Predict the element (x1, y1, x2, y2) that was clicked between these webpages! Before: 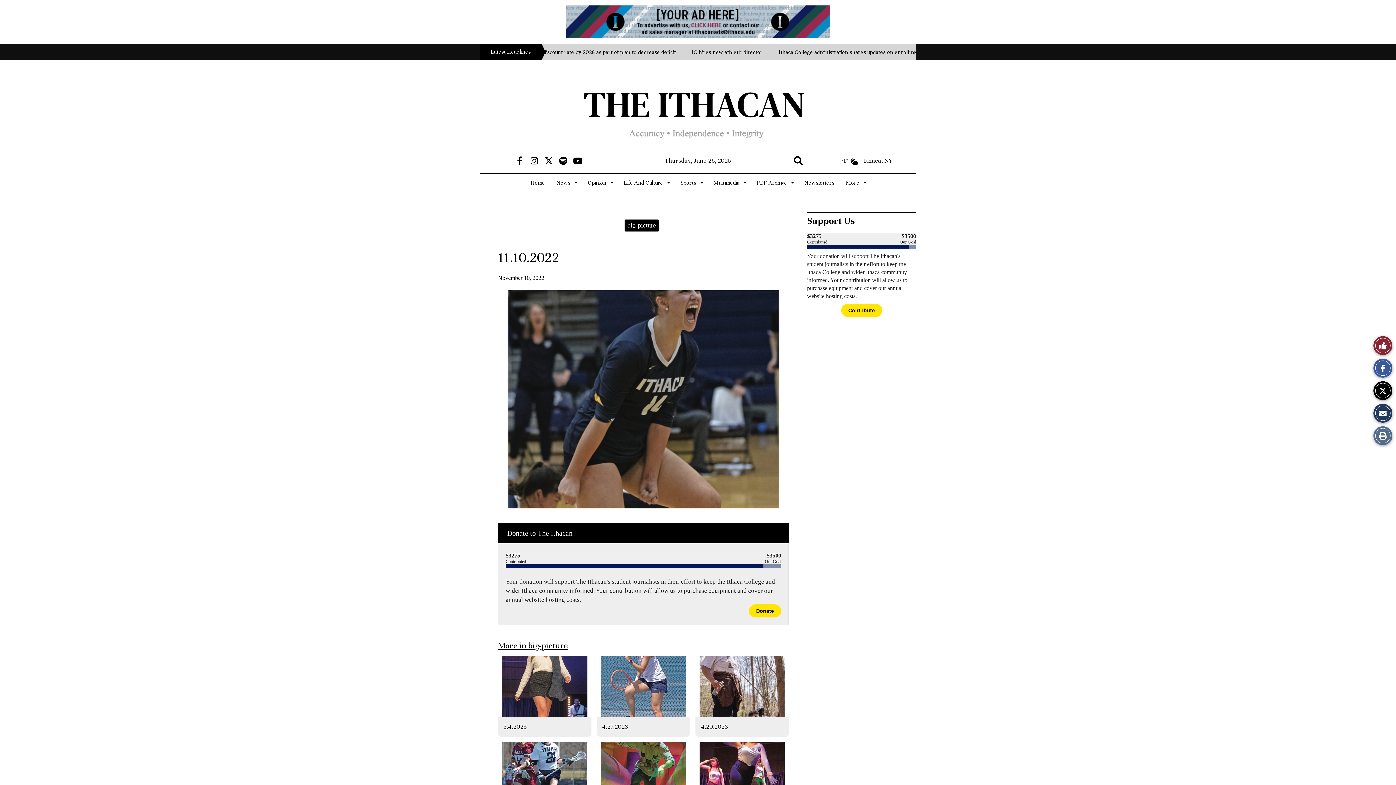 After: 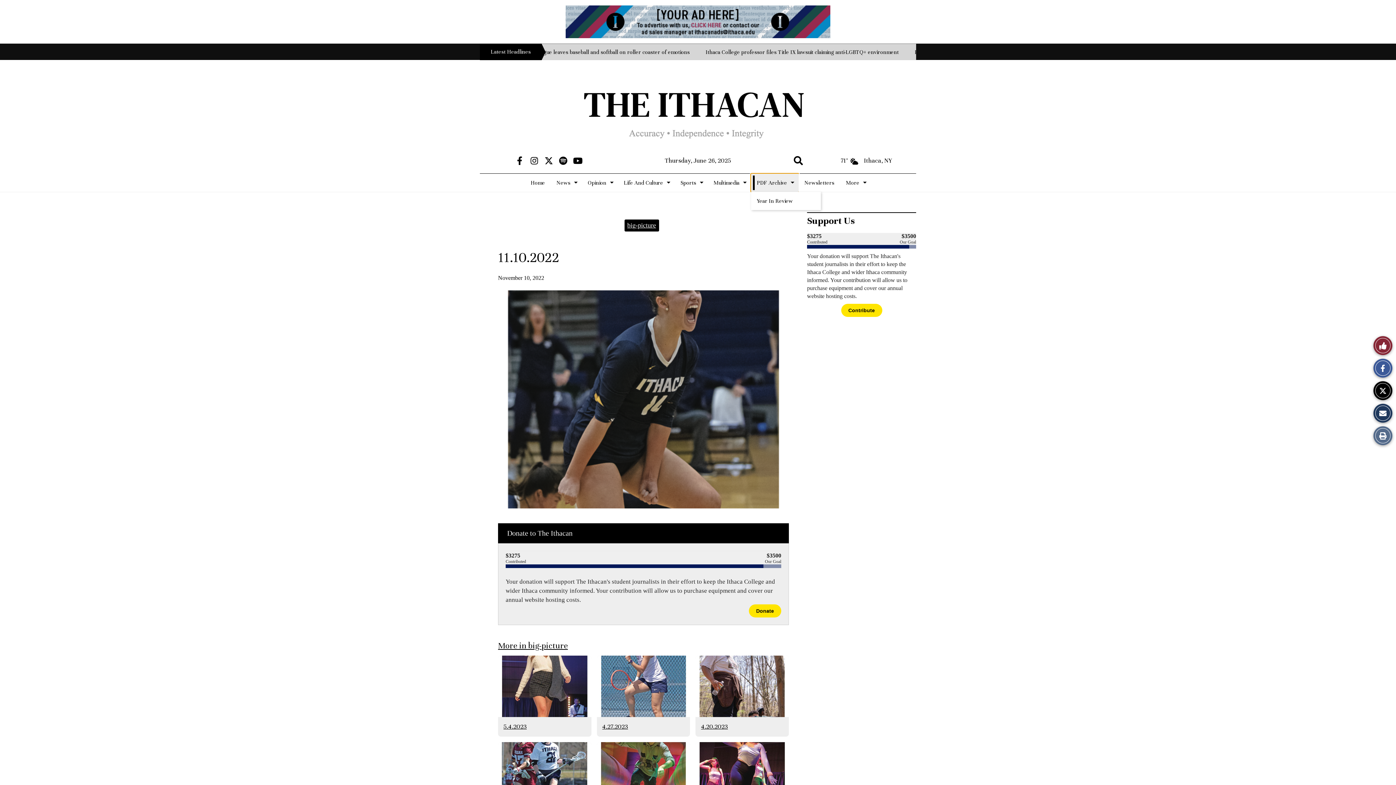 Action: label: PDF Archive bbox: (751, 173, 798, 192)